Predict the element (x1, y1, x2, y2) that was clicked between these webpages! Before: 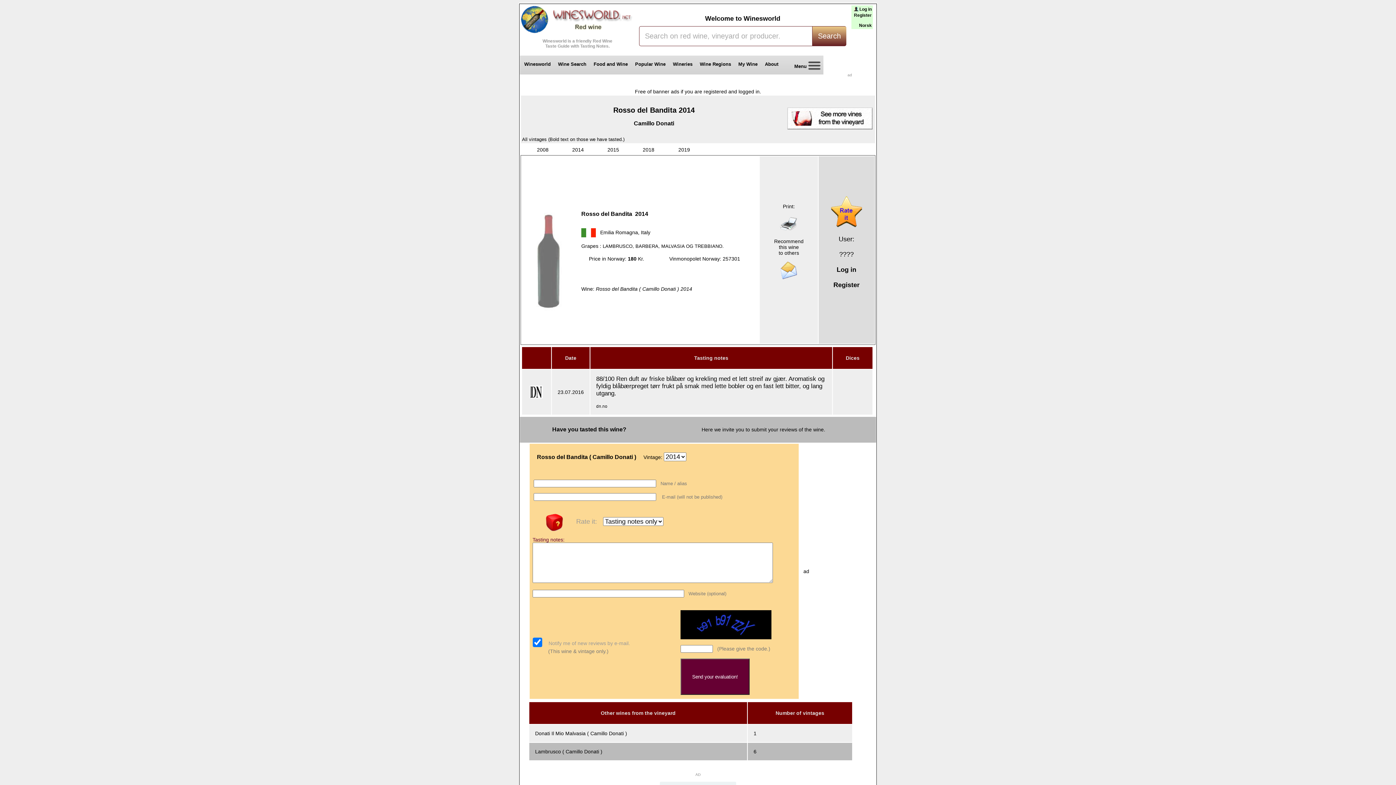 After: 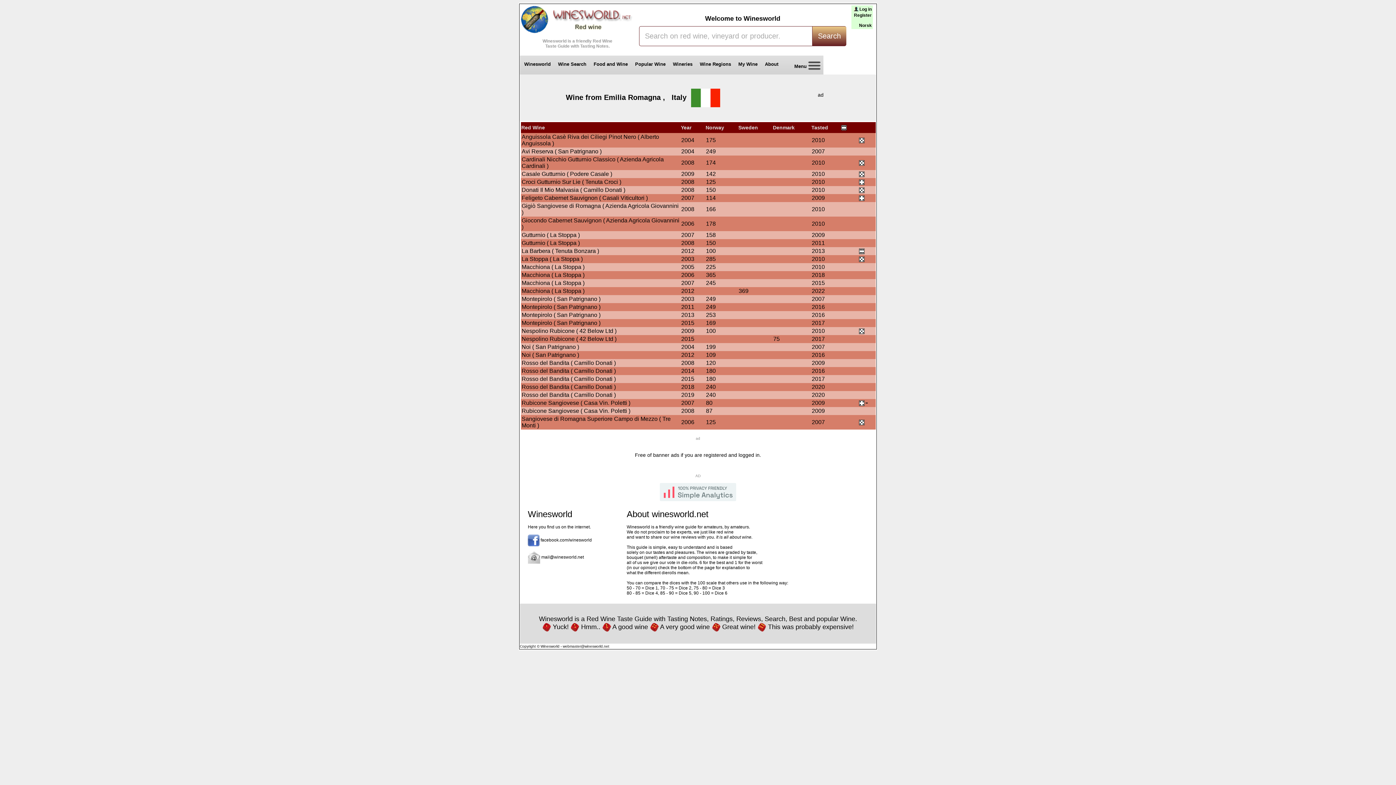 Action: label: Emilia Romagna bbox: (600, 229, 638, 235)